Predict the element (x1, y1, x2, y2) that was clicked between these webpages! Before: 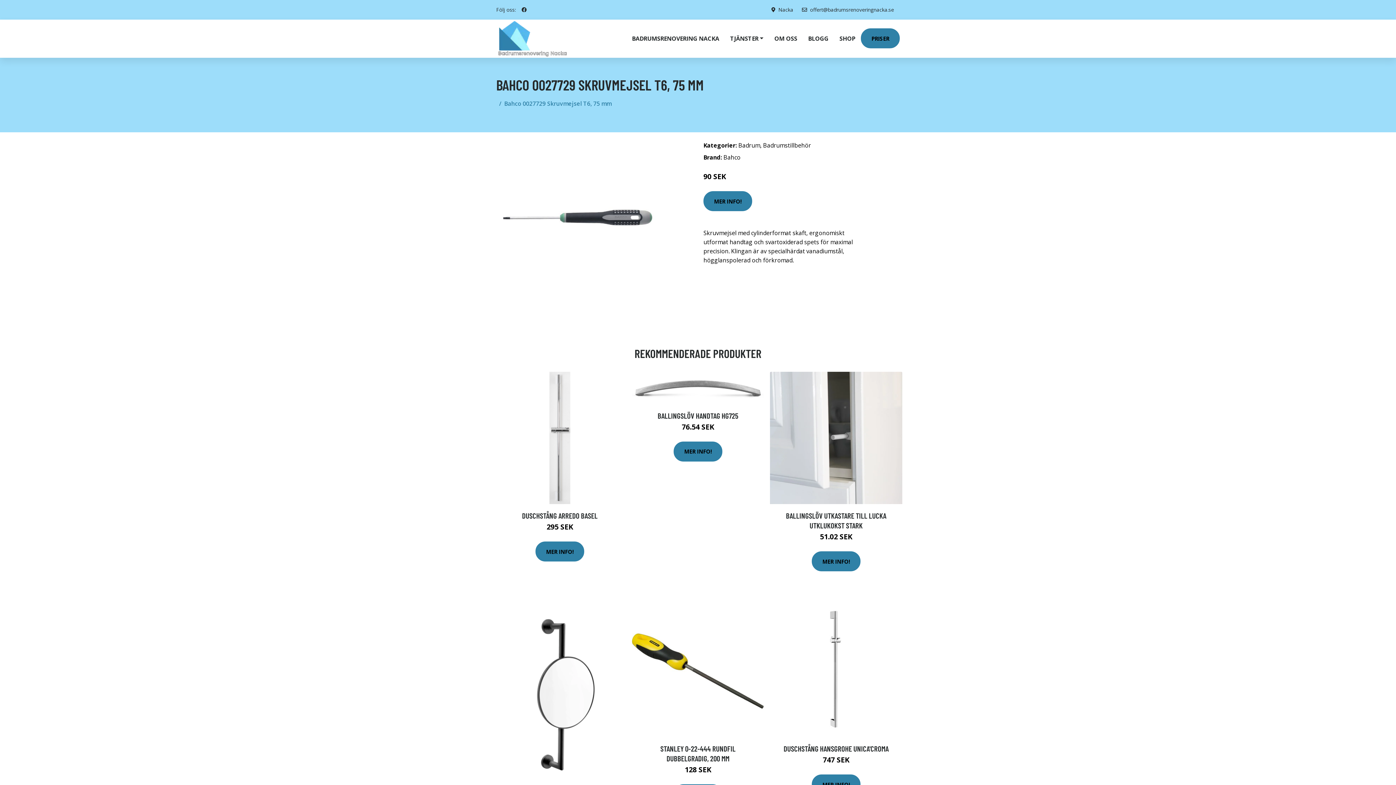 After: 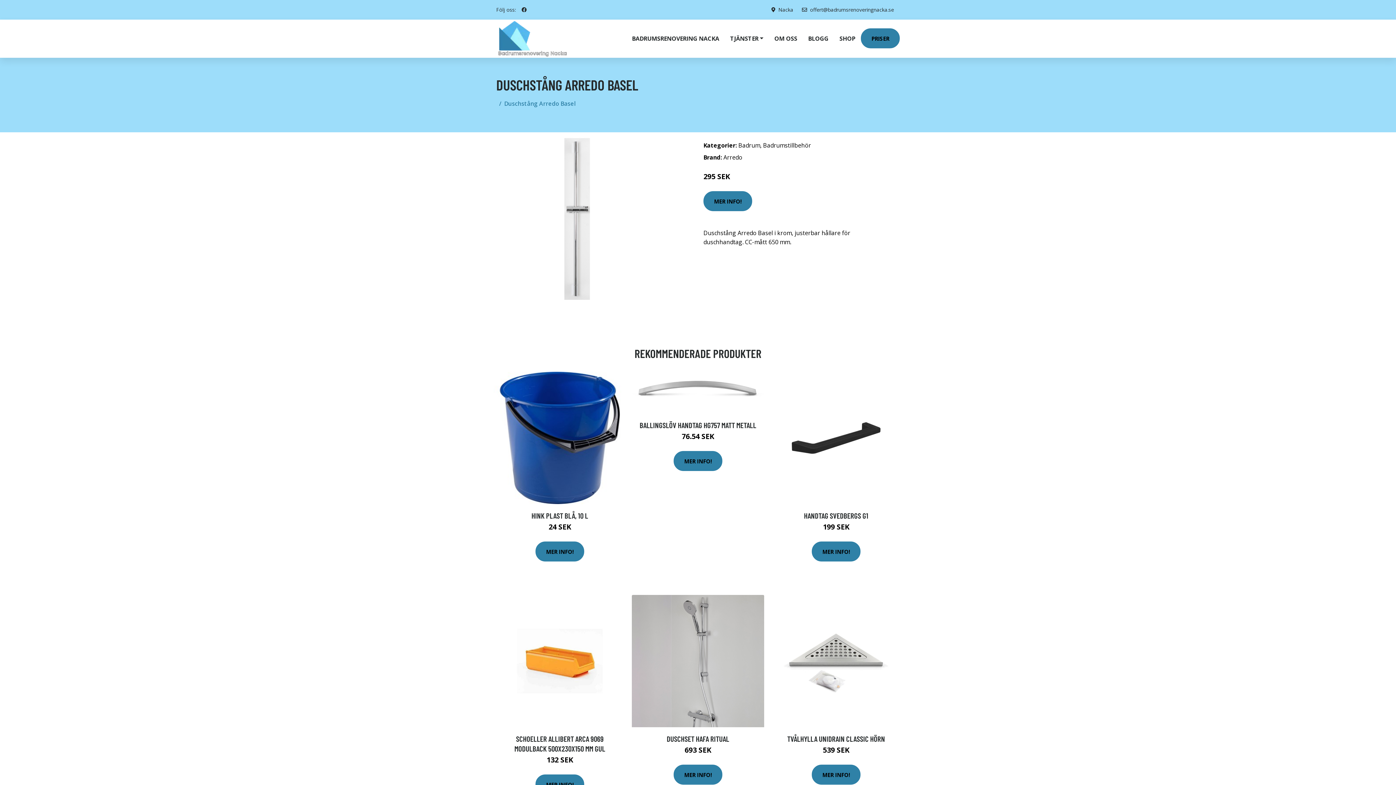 Action: label: DUSCHSTÅNG ARREDO BASEL bbox: (522, 511, 597, 520)